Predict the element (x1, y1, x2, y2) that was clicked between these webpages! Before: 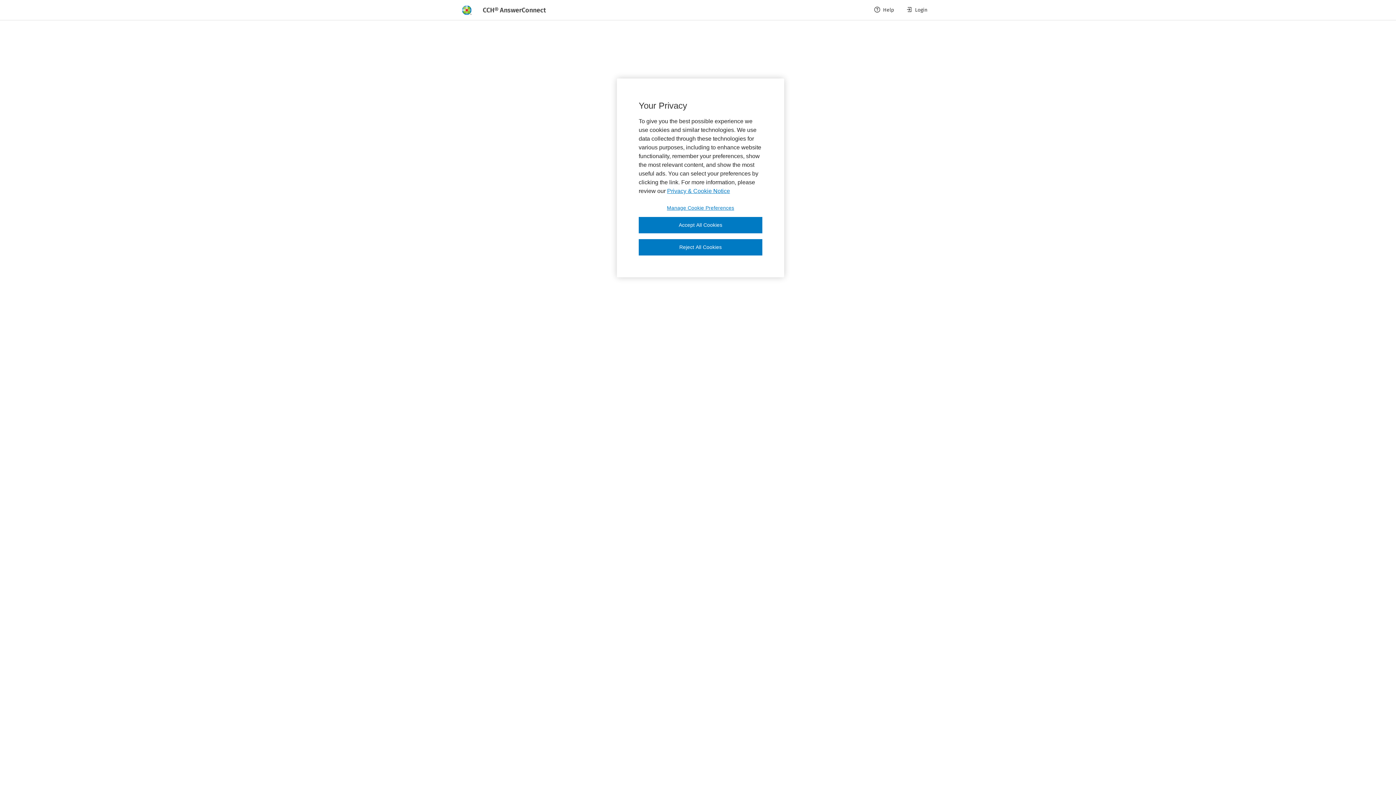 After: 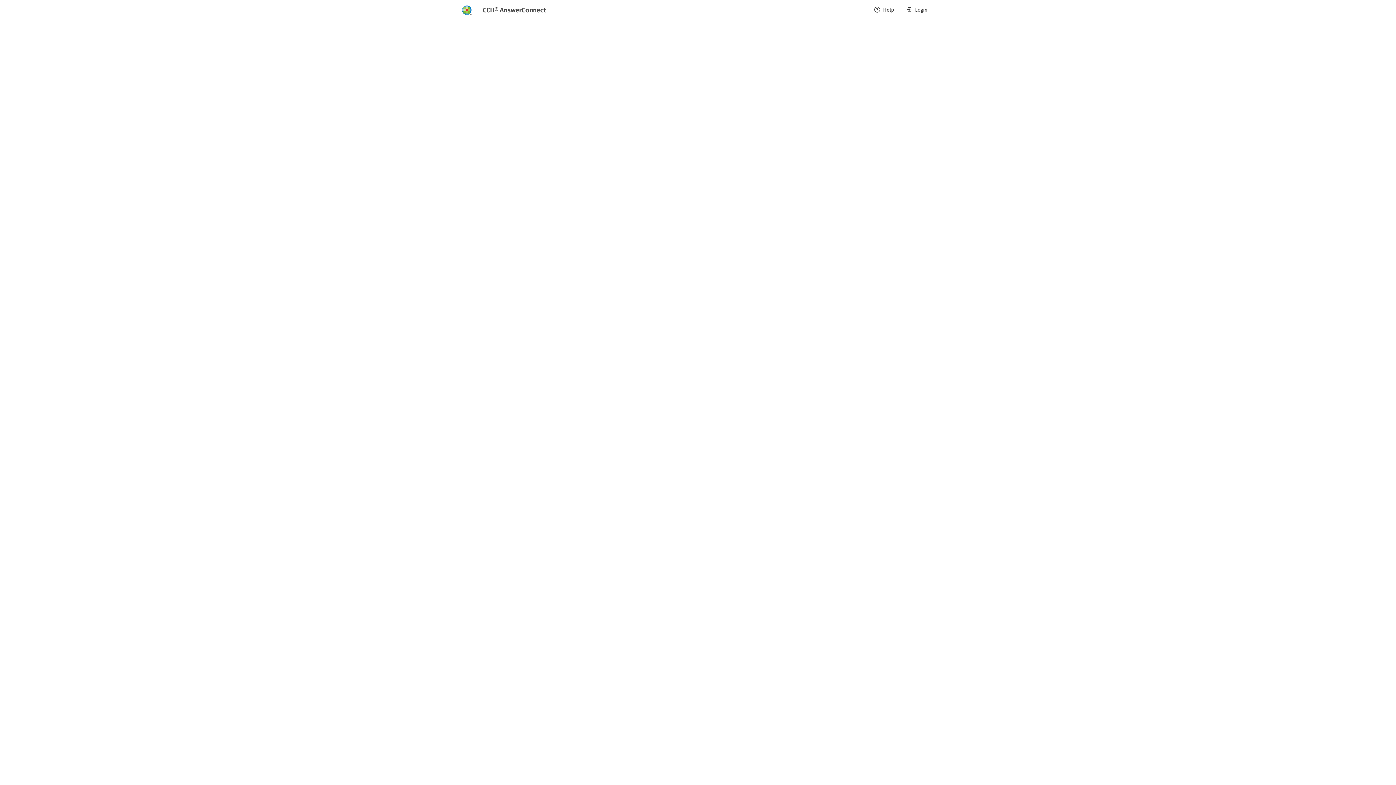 Action: label: Accept All Cookies bbox: (638, 217, 762, 233)